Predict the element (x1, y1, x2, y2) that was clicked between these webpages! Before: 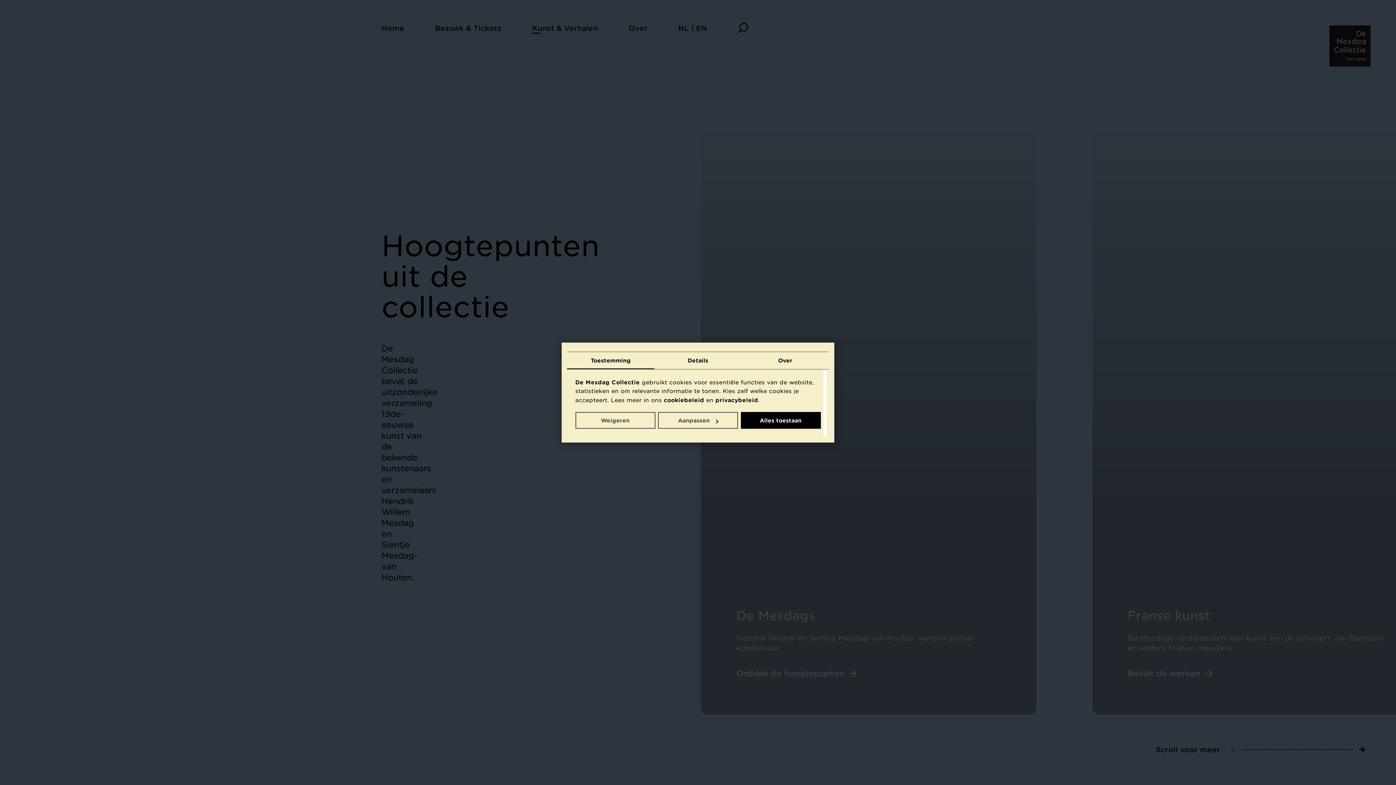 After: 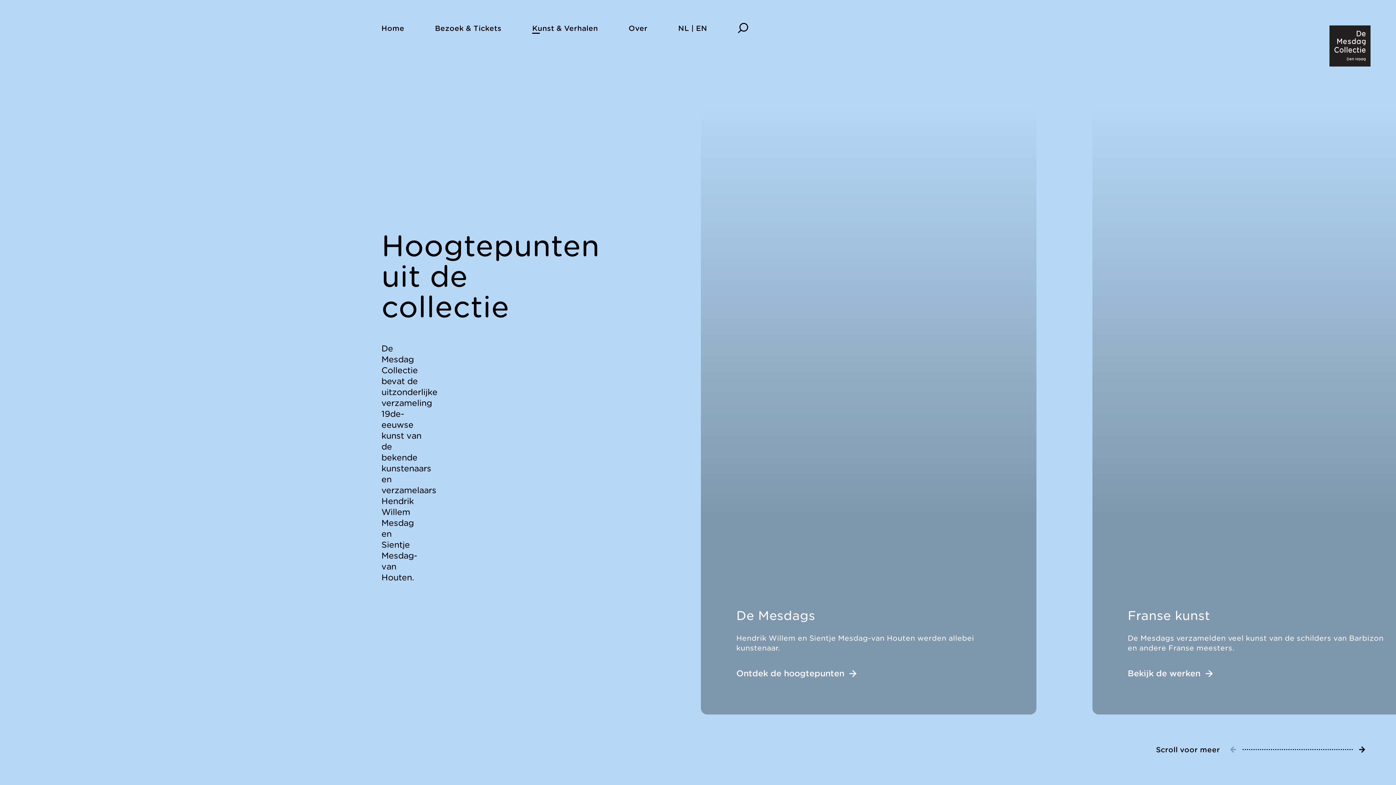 Action: label: Weigeren bbox: (575, 412, 655, 429)